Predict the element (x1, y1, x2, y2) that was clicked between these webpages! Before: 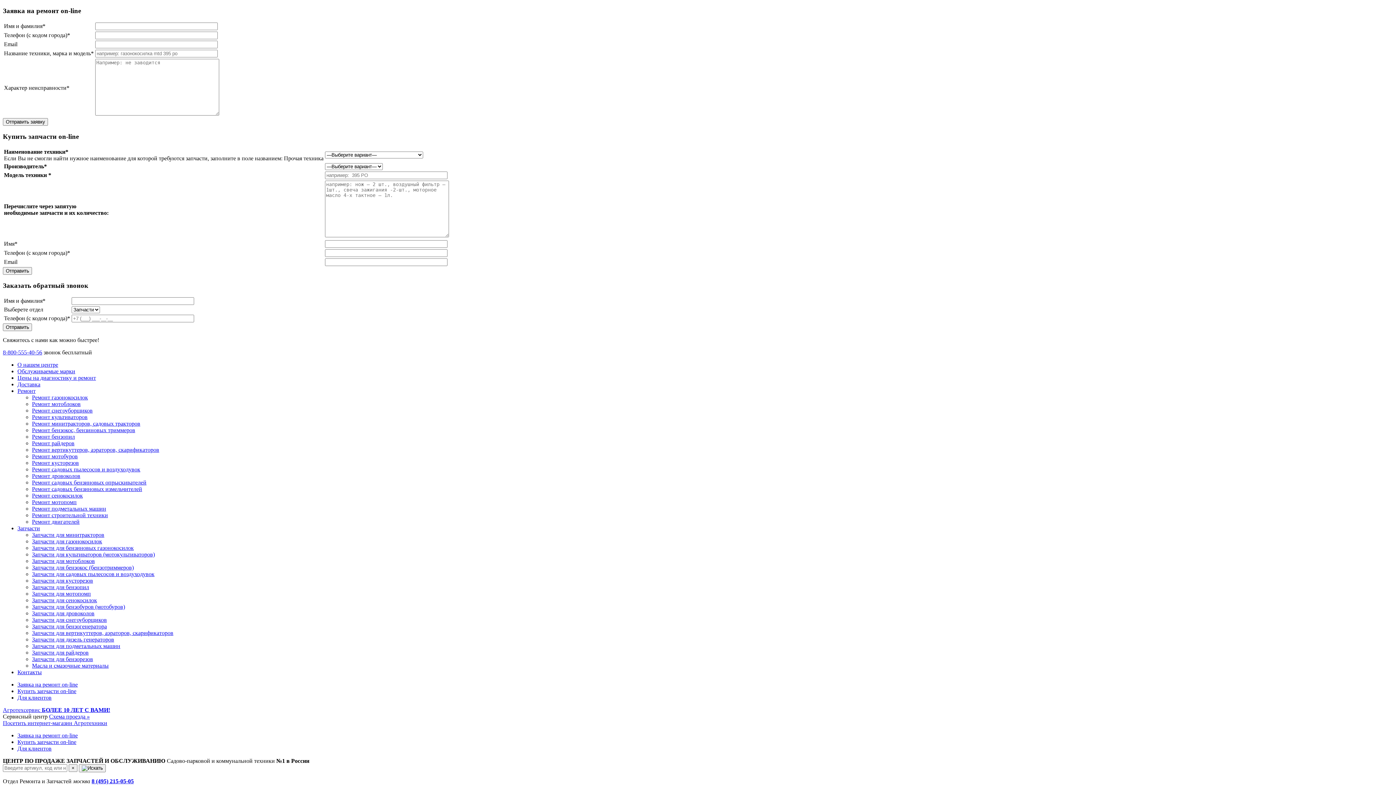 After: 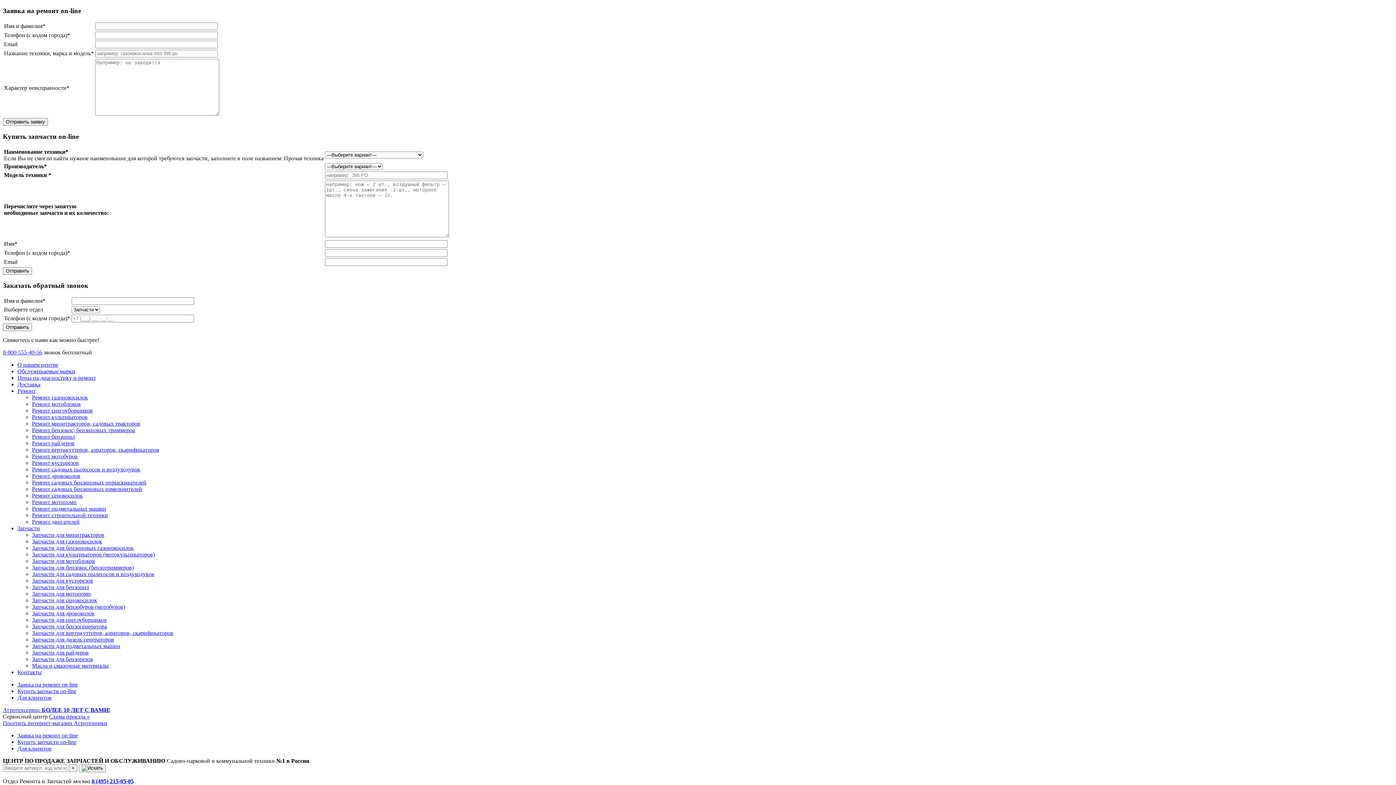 Action: bbox: (32, 597, 97, 603) label: Запчасти для сенокосилок